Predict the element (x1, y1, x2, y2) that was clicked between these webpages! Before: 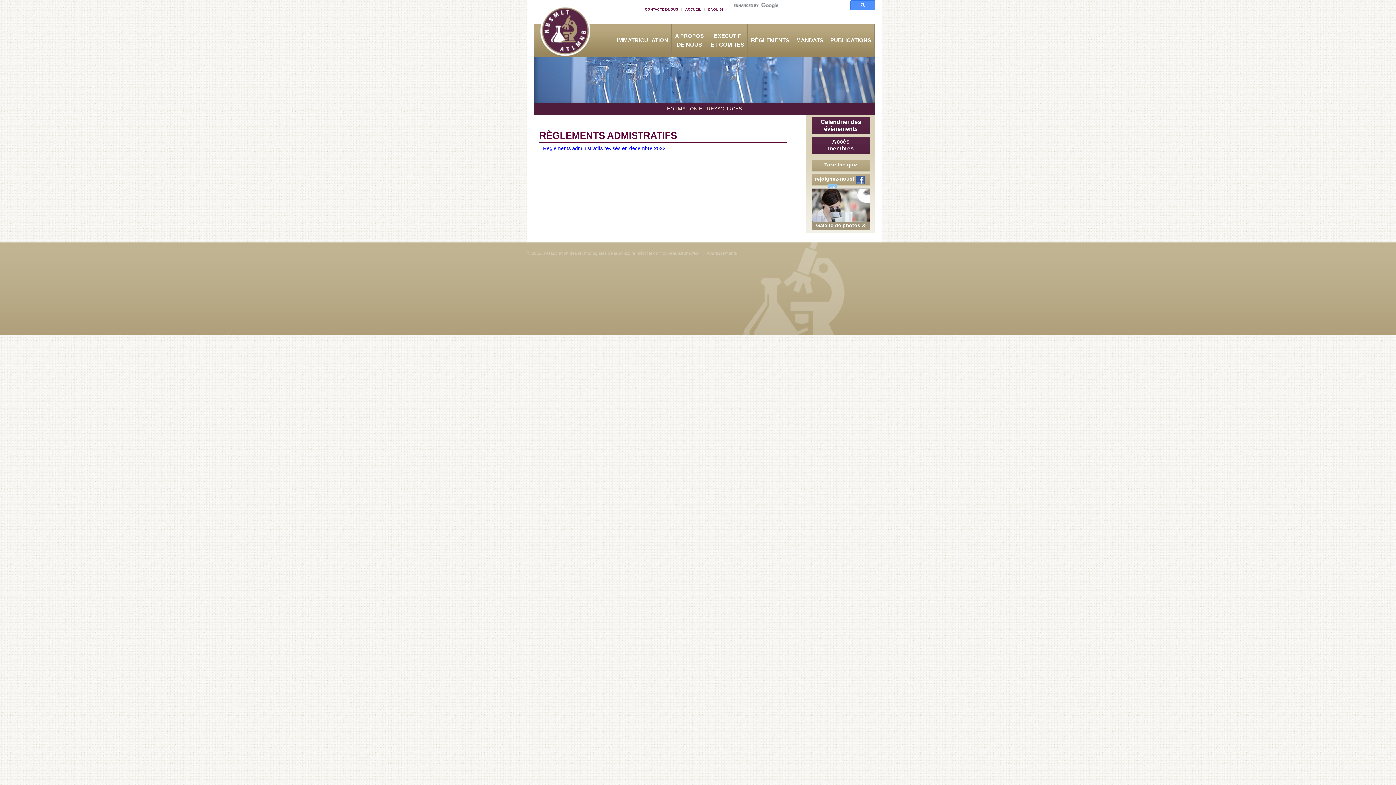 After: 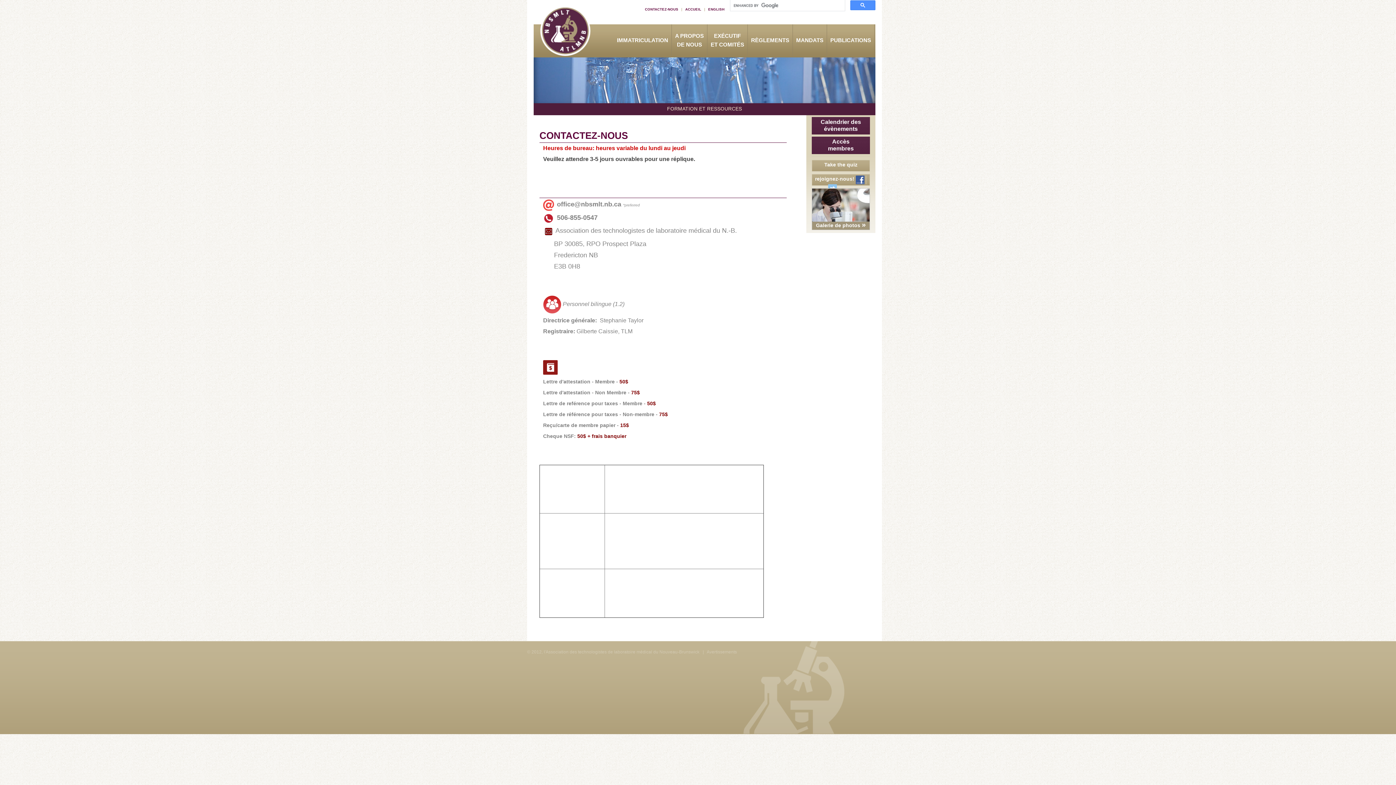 Action: label: CONTACTEZ-NOUS bbox: (643, 7, 680, 11)